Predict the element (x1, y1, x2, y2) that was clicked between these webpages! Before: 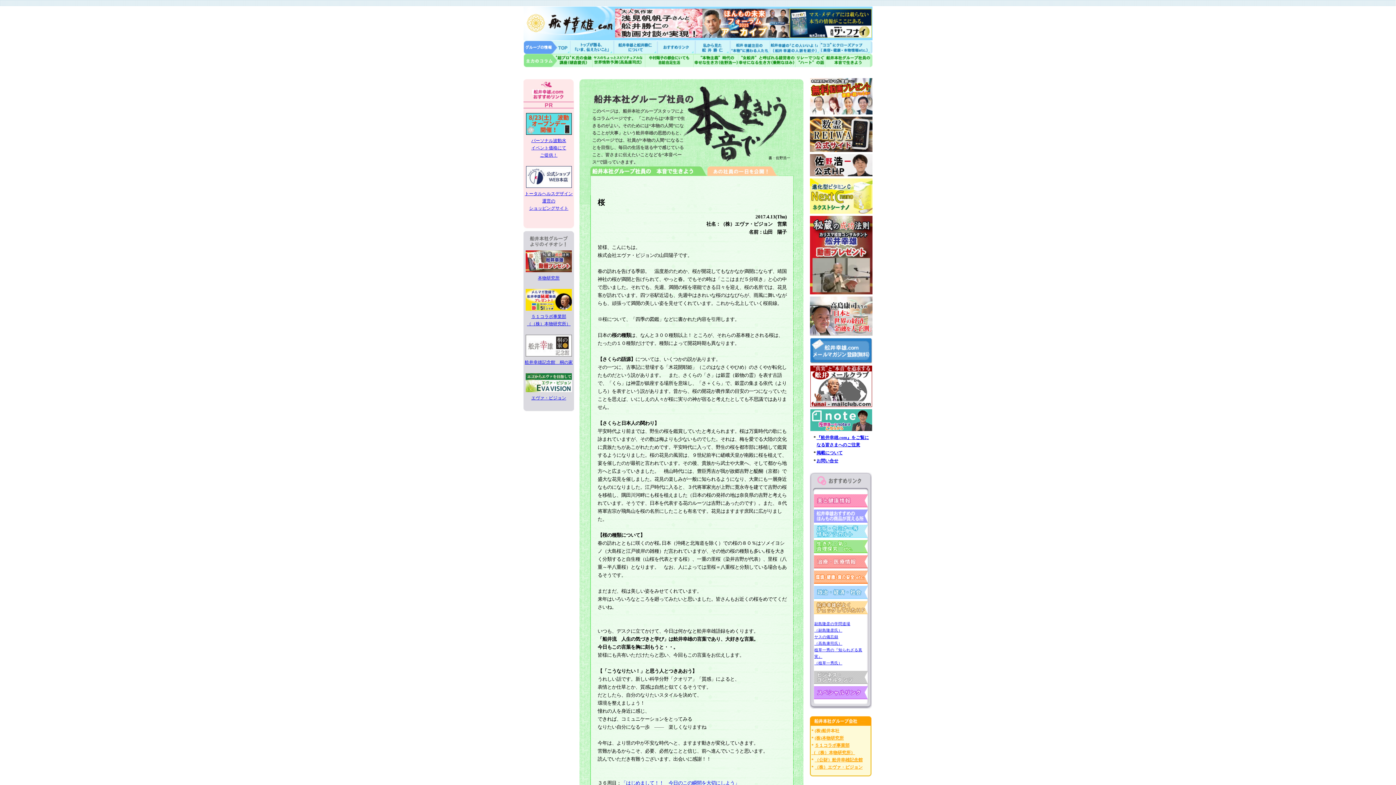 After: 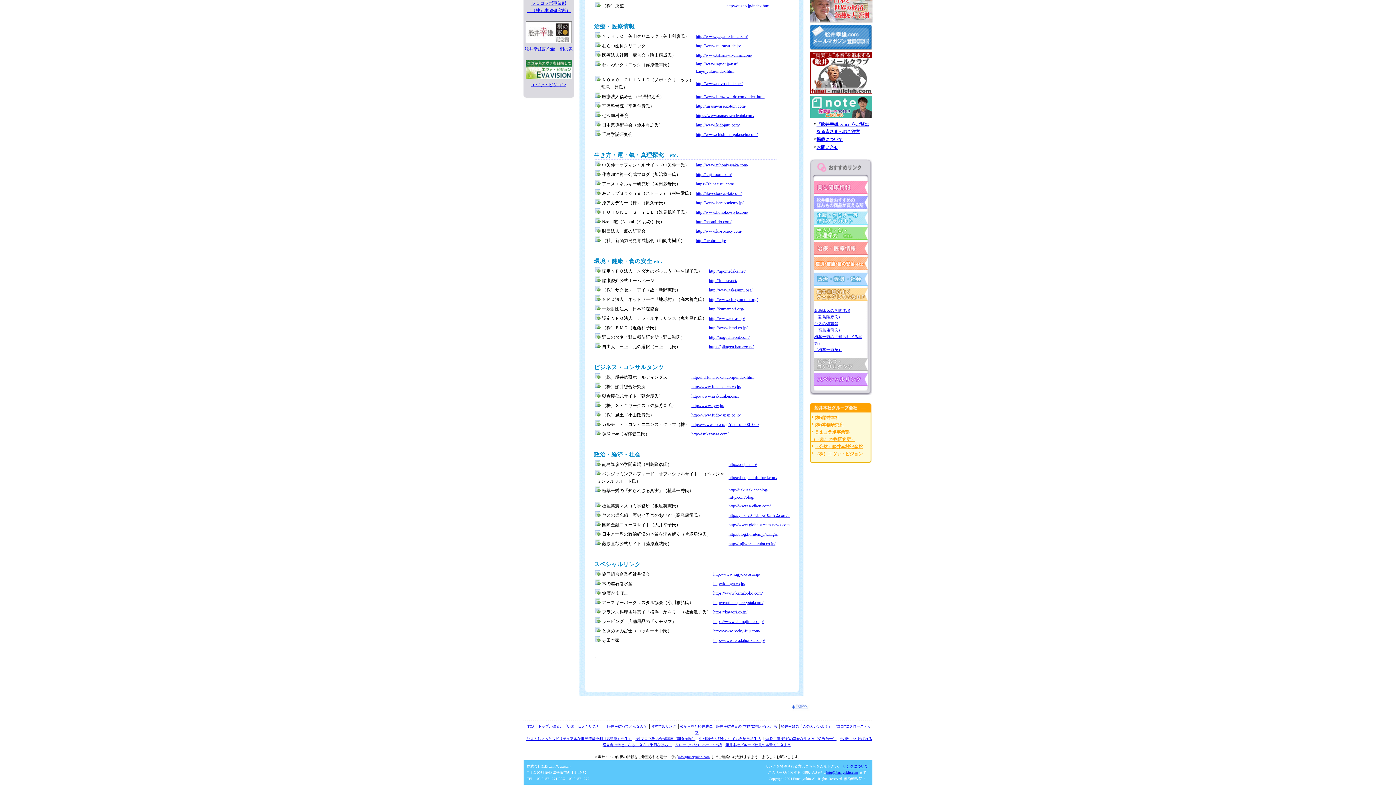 Action: bbox: (814, 579, 868, 584)